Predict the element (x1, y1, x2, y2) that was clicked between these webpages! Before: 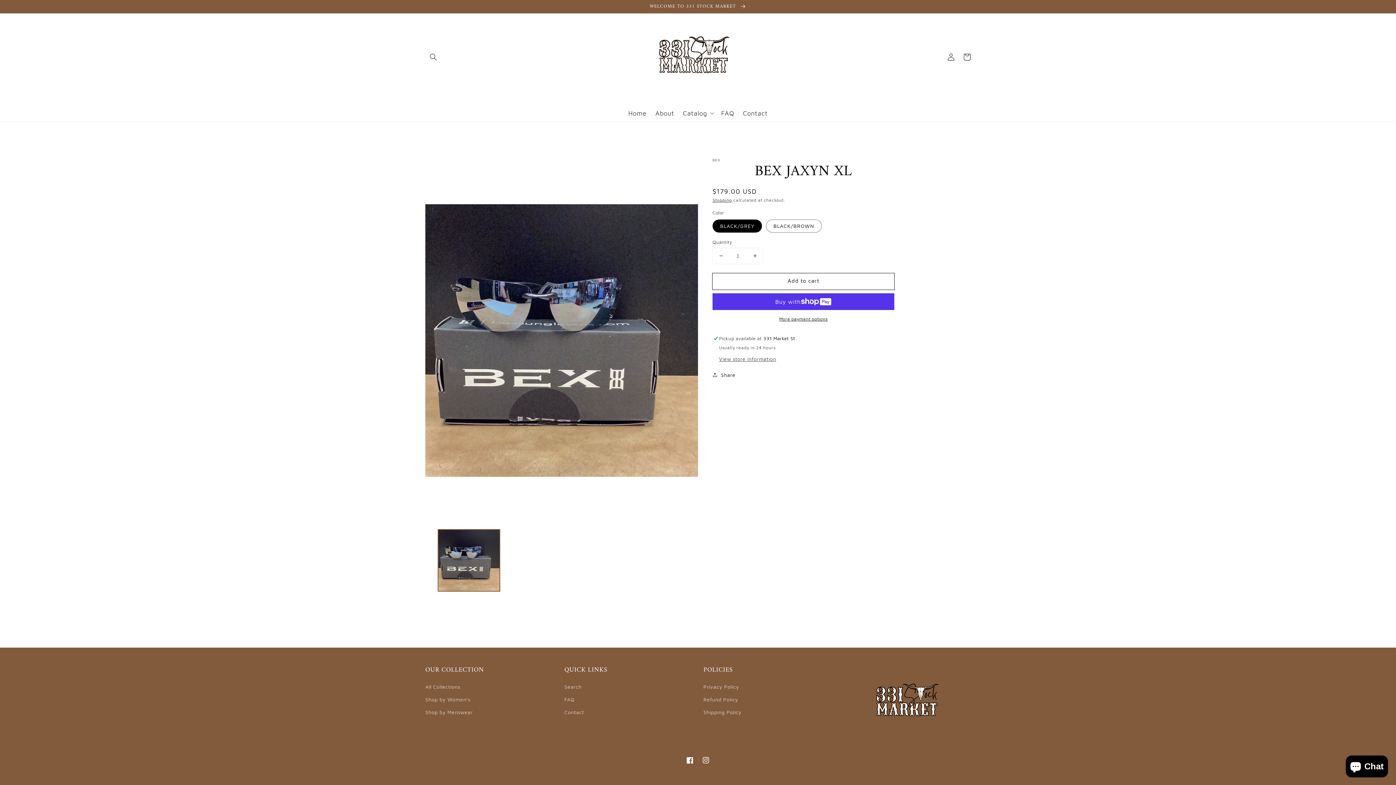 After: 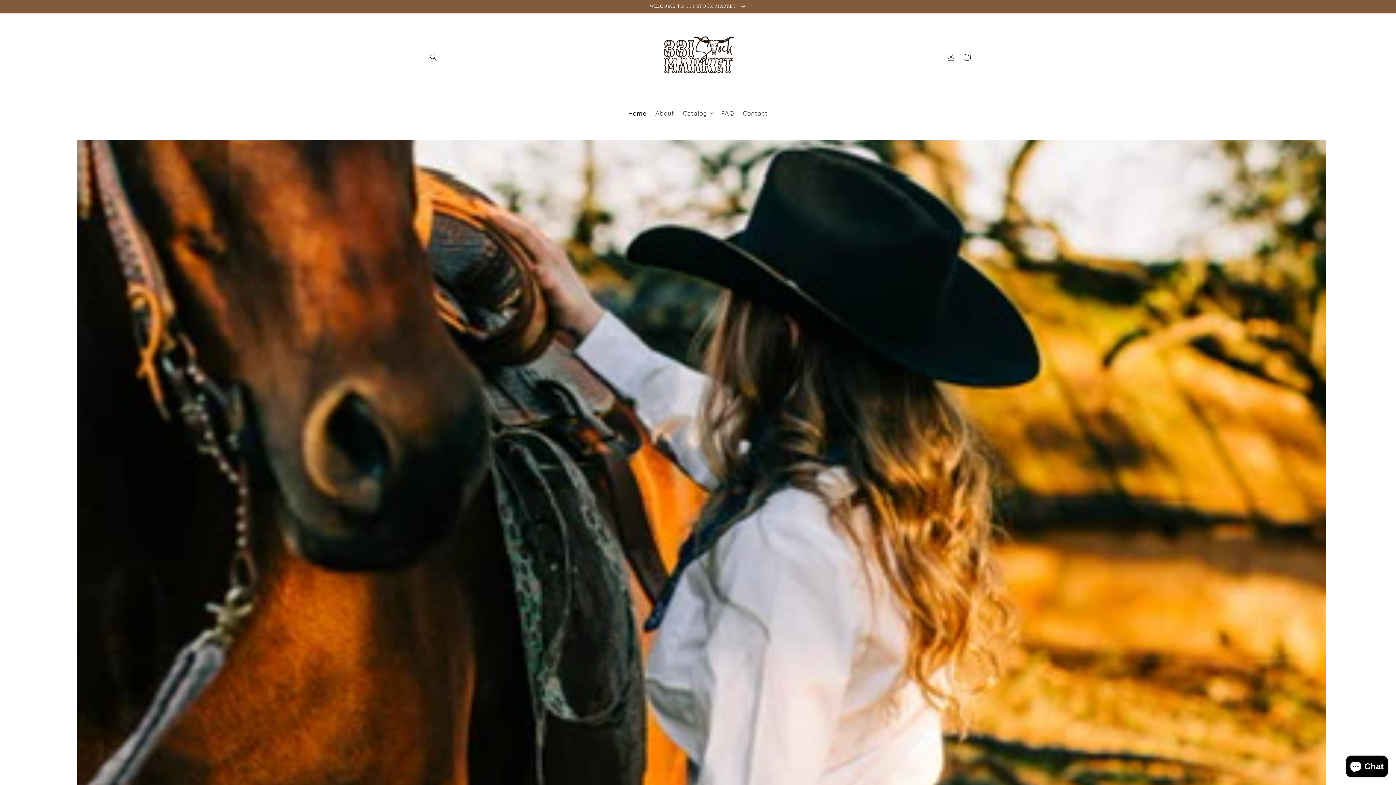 Action: bbox: (624, 104, 651, 121) label: Home